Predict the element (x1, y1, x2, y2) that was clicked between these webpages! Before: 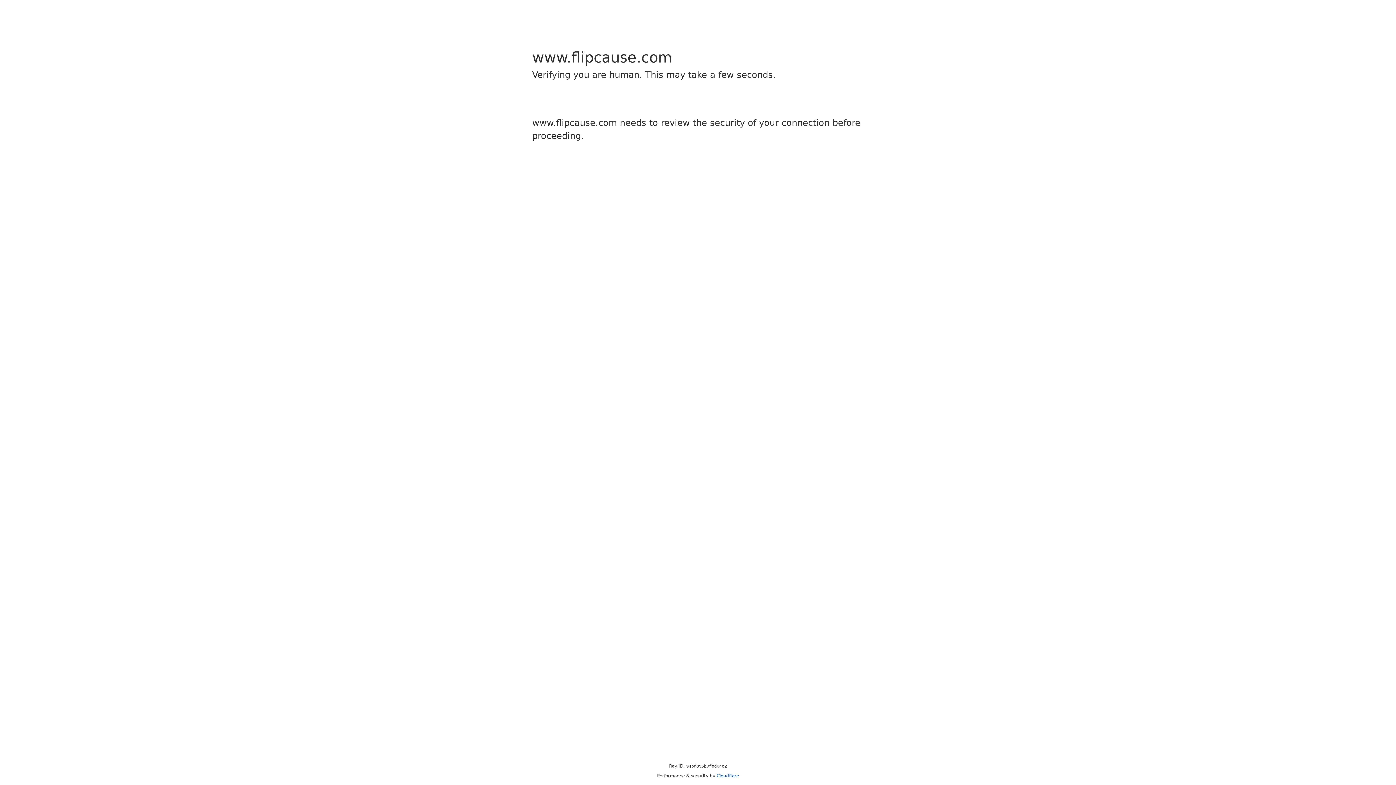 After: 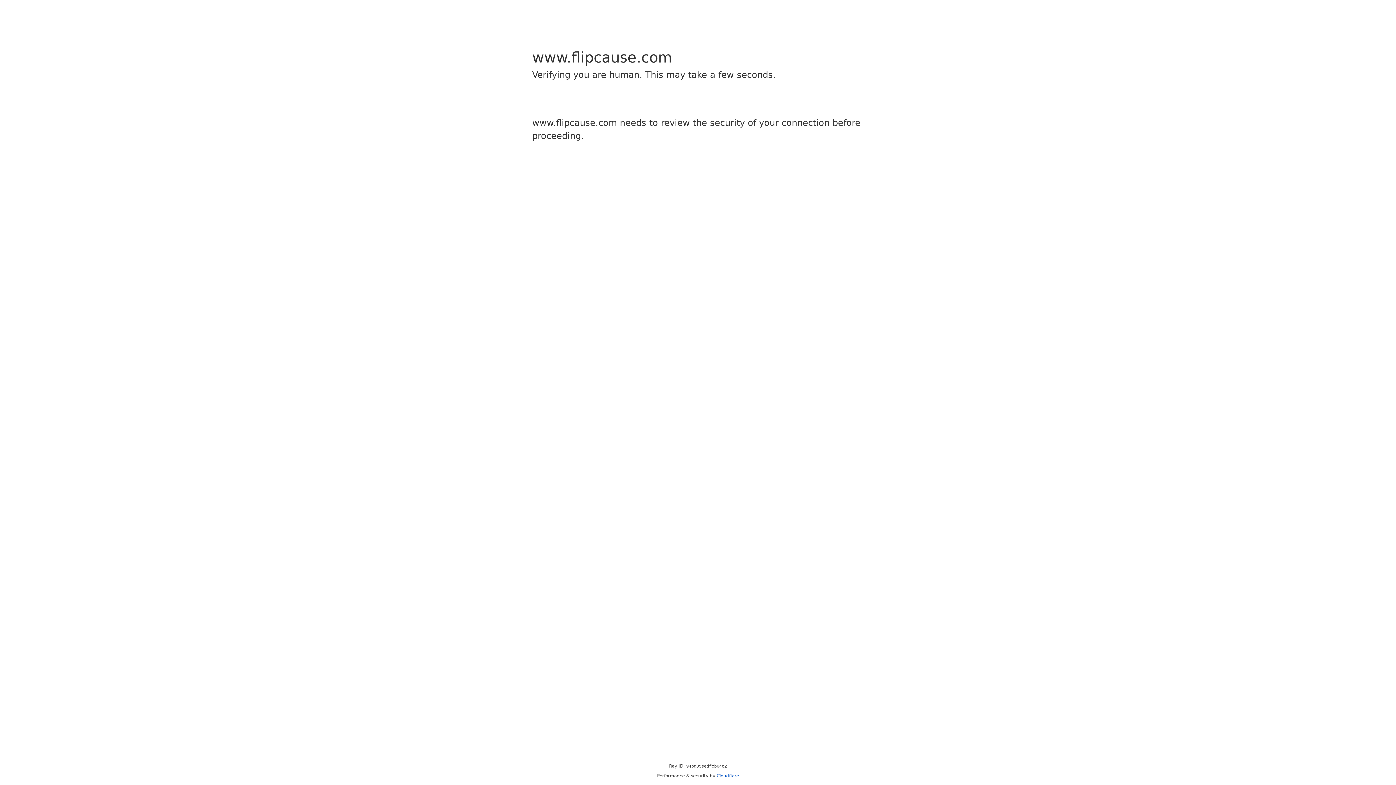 Action: bbox: (716, 773, 739, 778) label: Cloudflare